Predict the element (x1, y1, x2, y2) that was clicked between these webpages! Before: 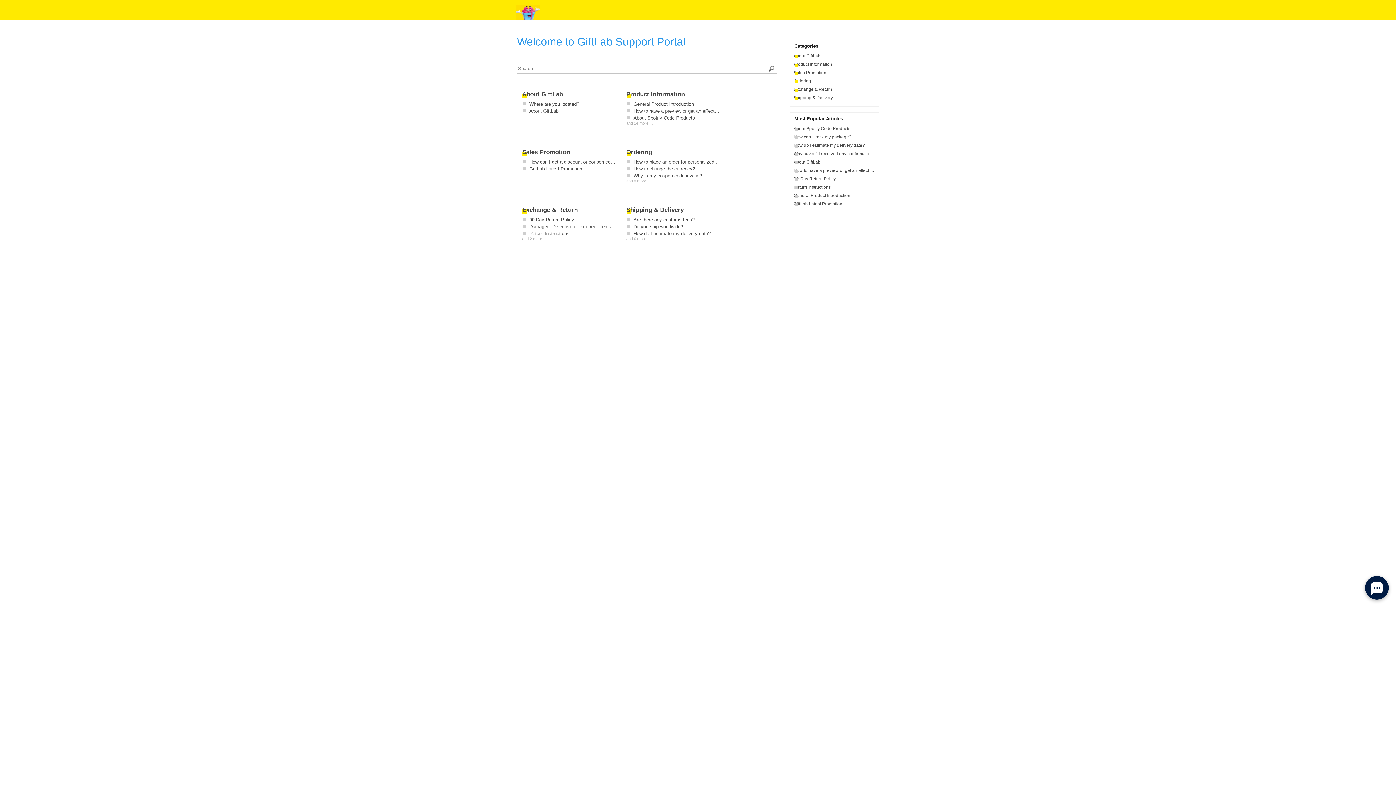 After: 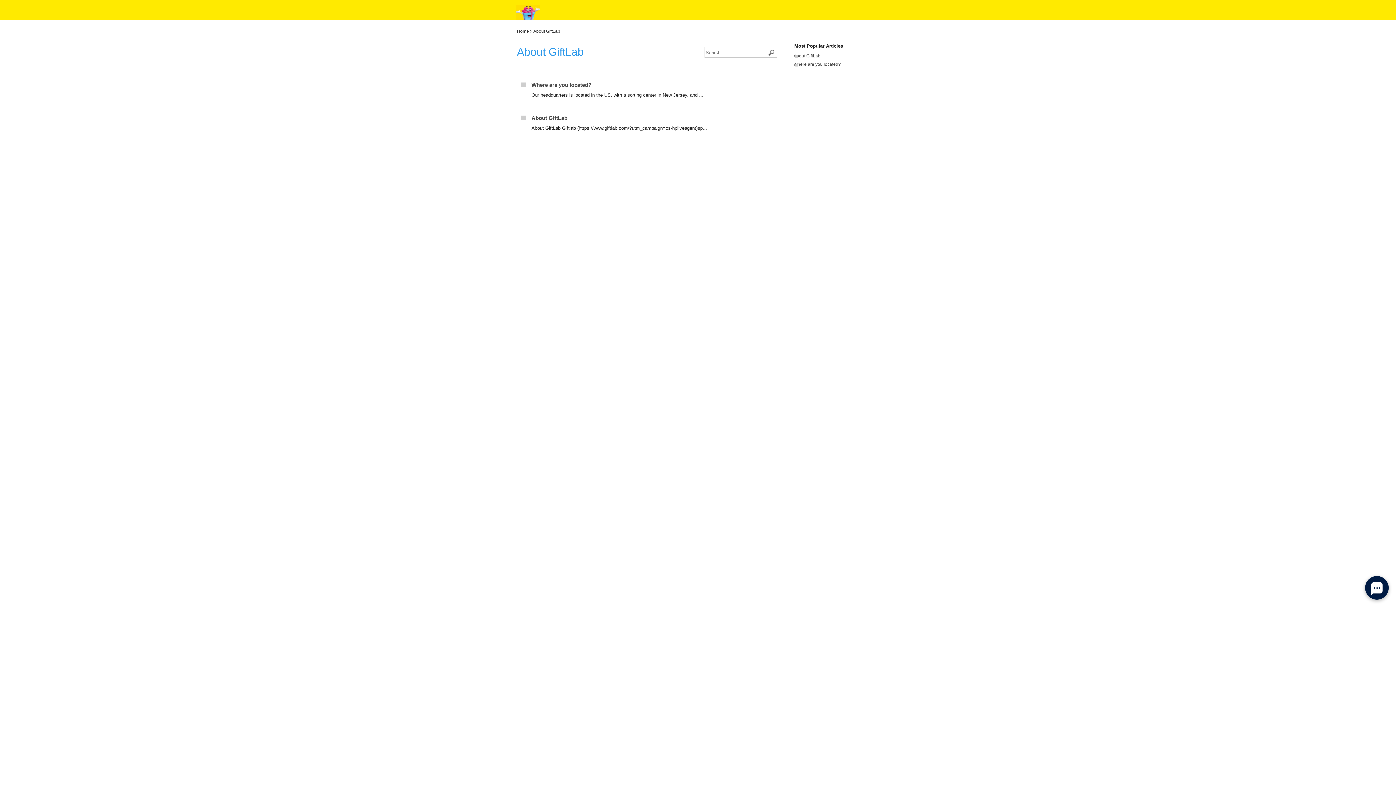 Action: label: About GiftLab bbox: (793, 52, 875, 59)